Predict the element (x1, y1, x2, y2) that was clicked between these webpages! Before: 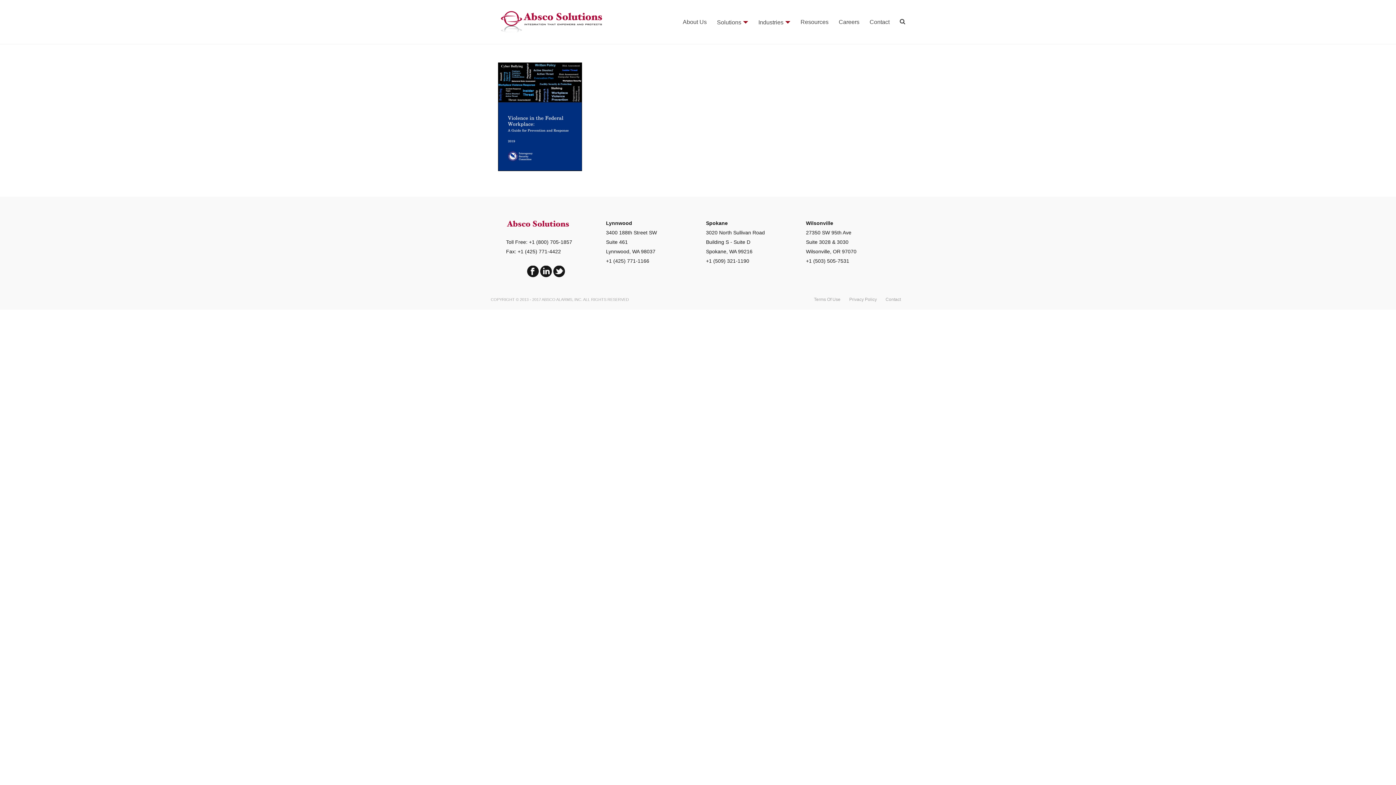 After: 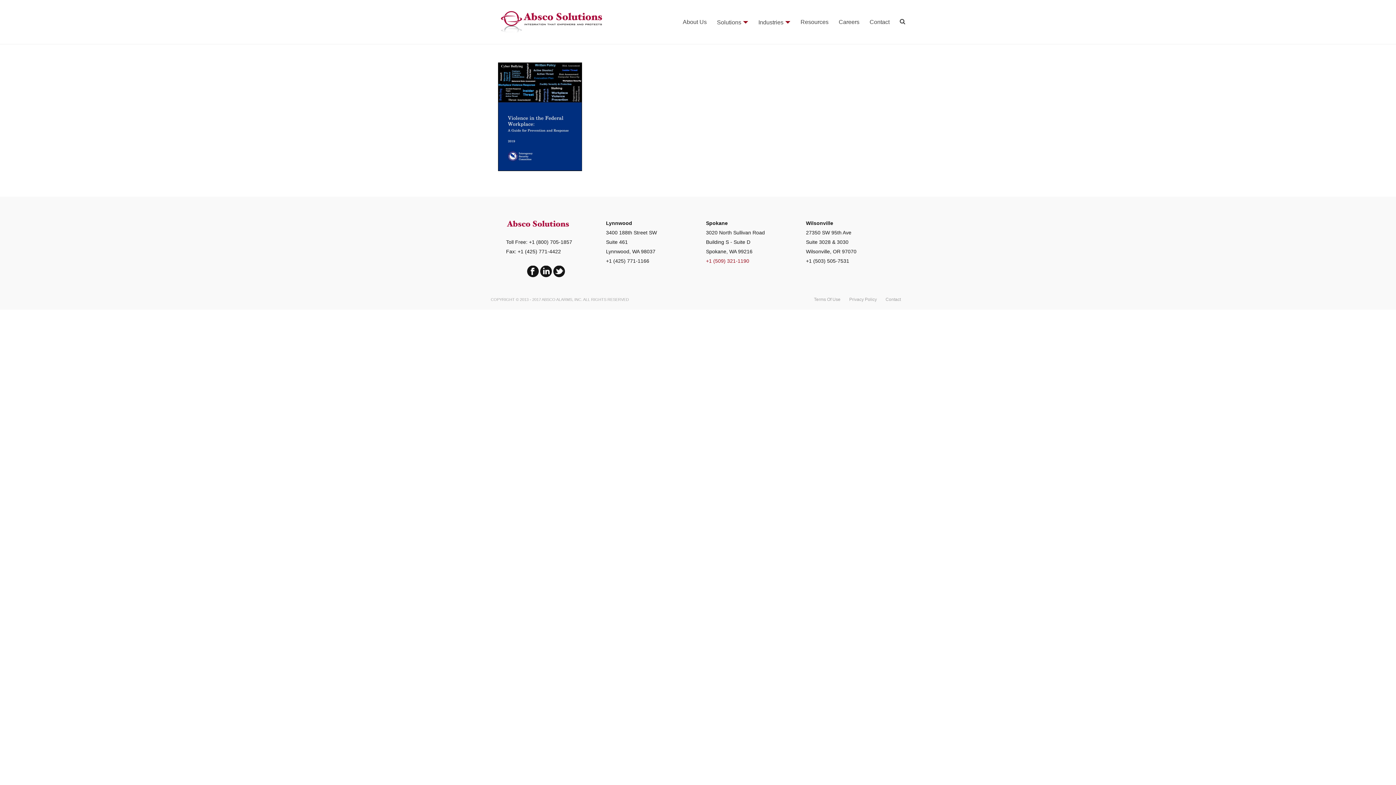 Action: bbox: (706, 258, 749, 264) label: +1 (509) 321-1190